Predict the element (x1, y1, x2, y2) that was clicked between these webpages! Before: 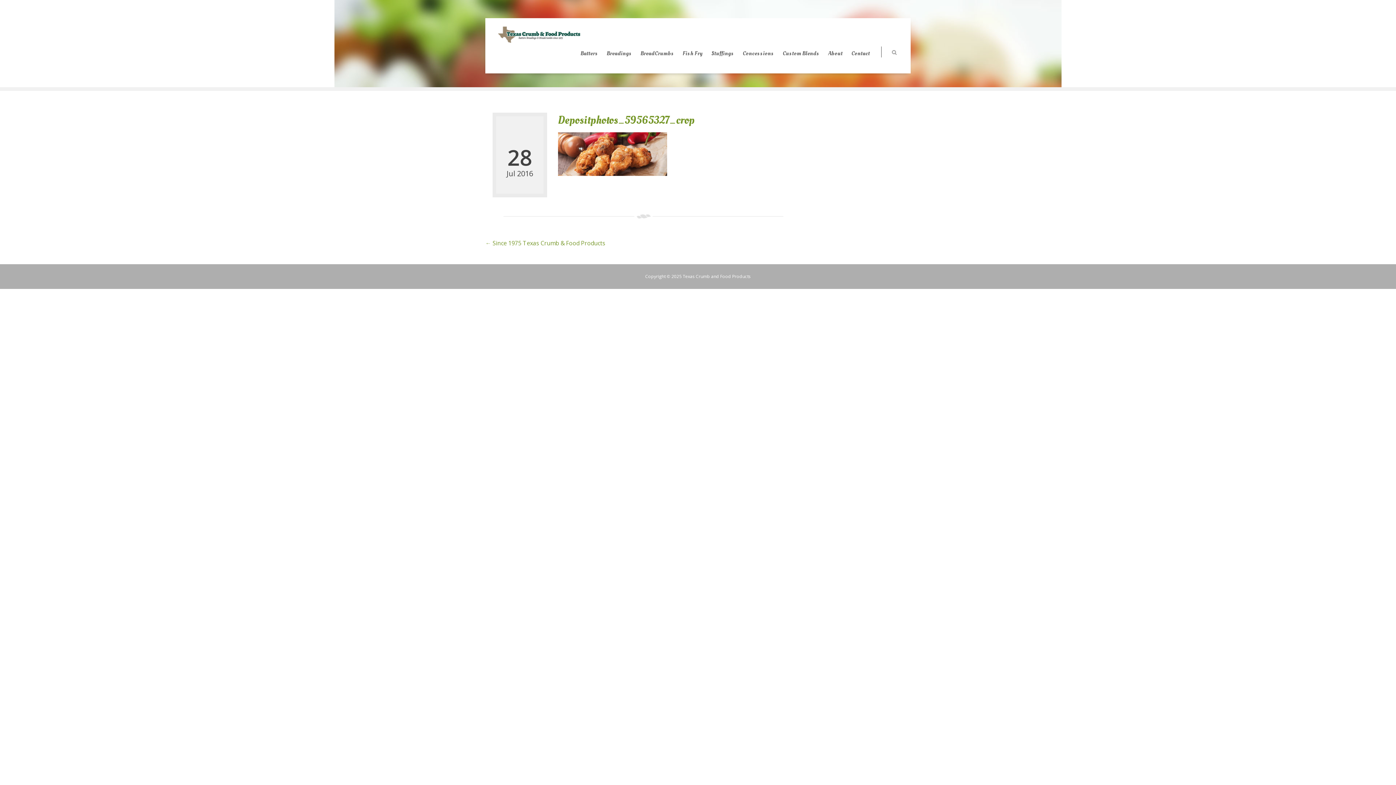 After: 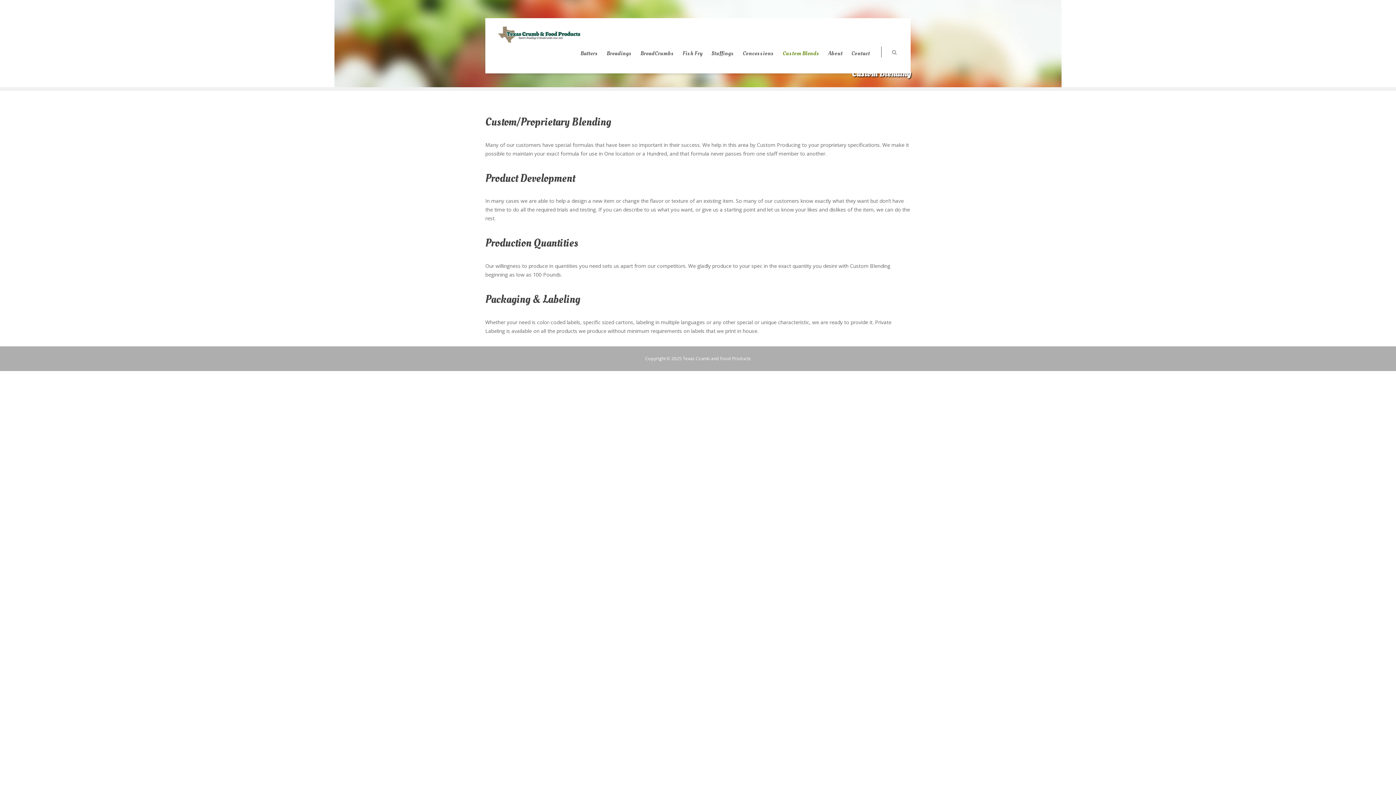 Action: bbox: (778, 49, 824, 57) label: Custom Blends